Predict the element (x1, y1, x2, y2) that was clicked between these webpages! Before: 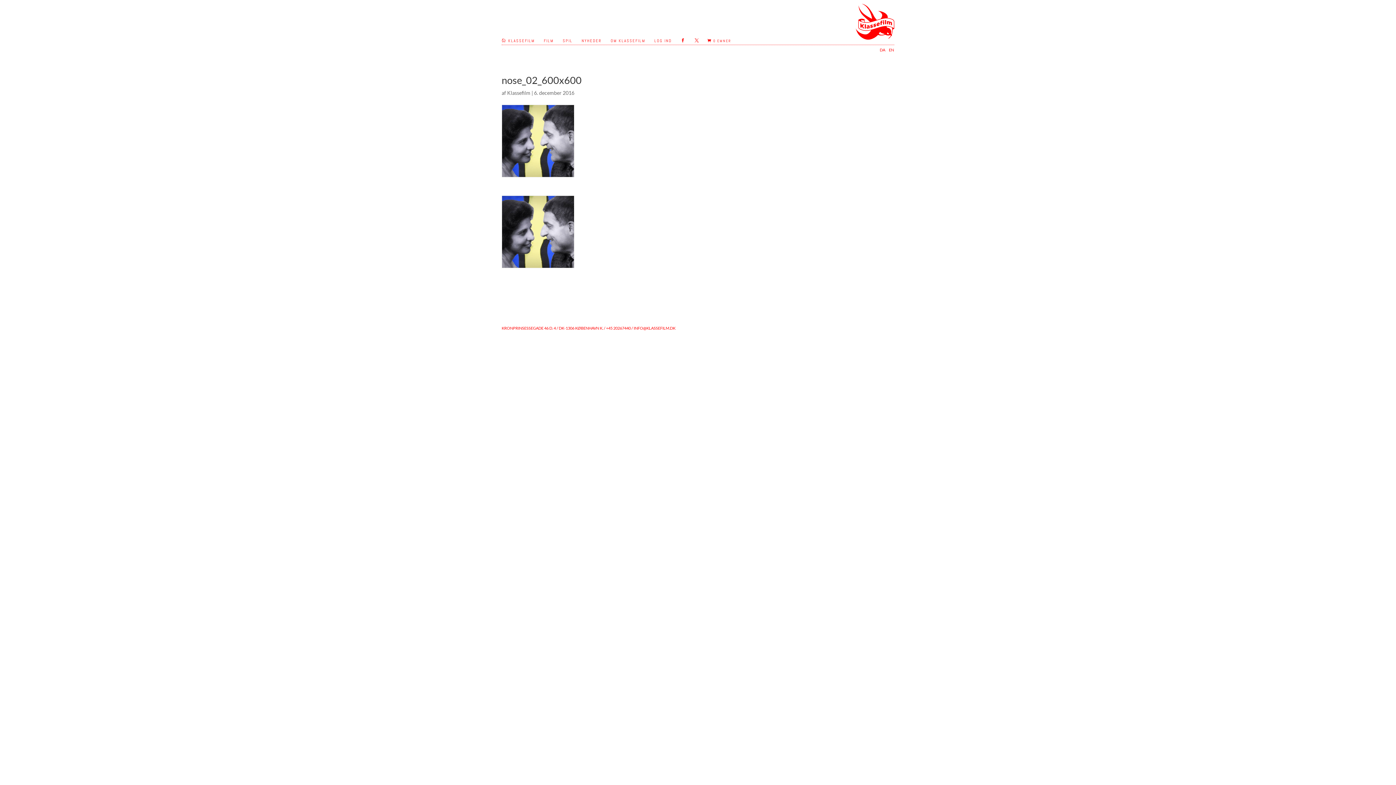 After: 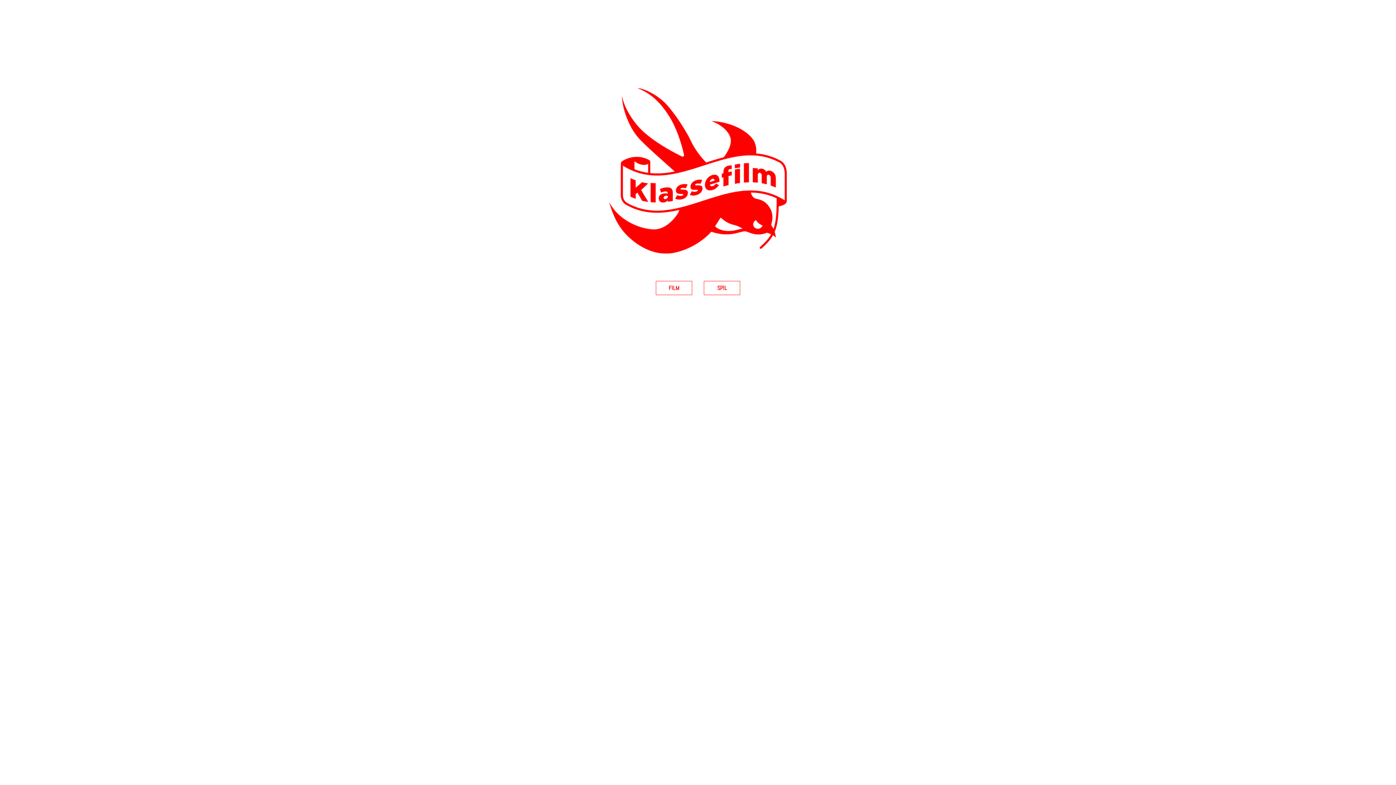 Action: label:  bbox: (501, 38, 506, 43)